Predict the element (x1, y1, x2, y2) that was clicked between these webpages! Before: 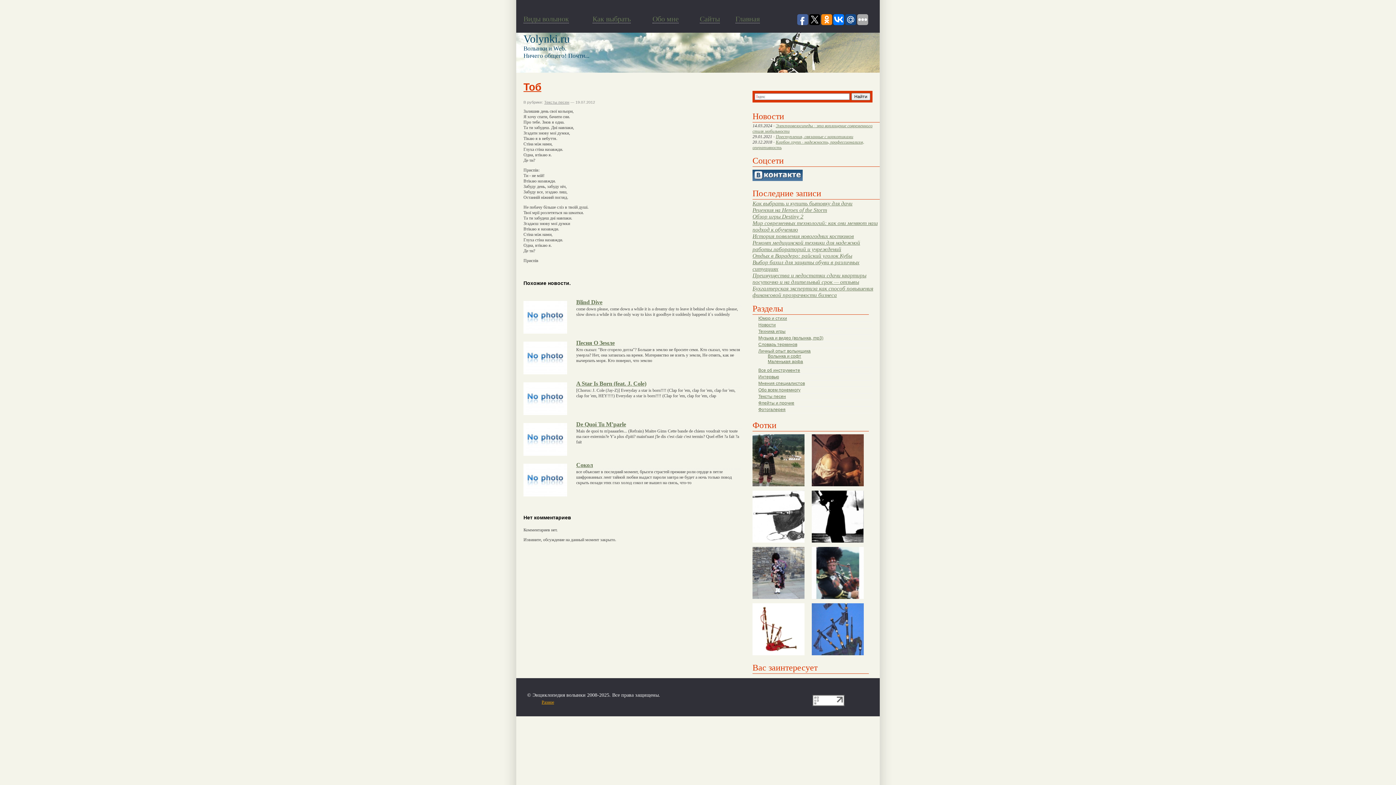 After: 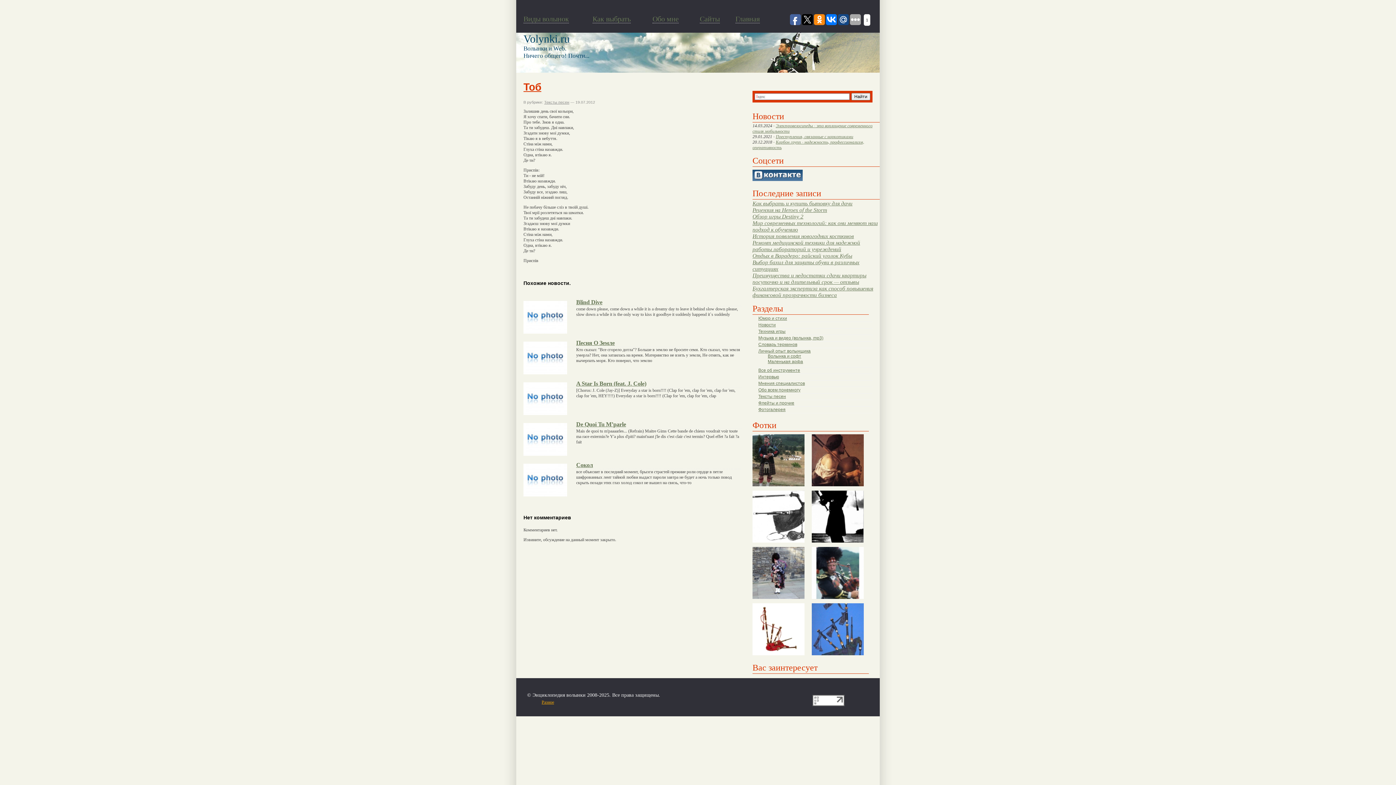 Action: bbox: (833, 14, 844, 25)